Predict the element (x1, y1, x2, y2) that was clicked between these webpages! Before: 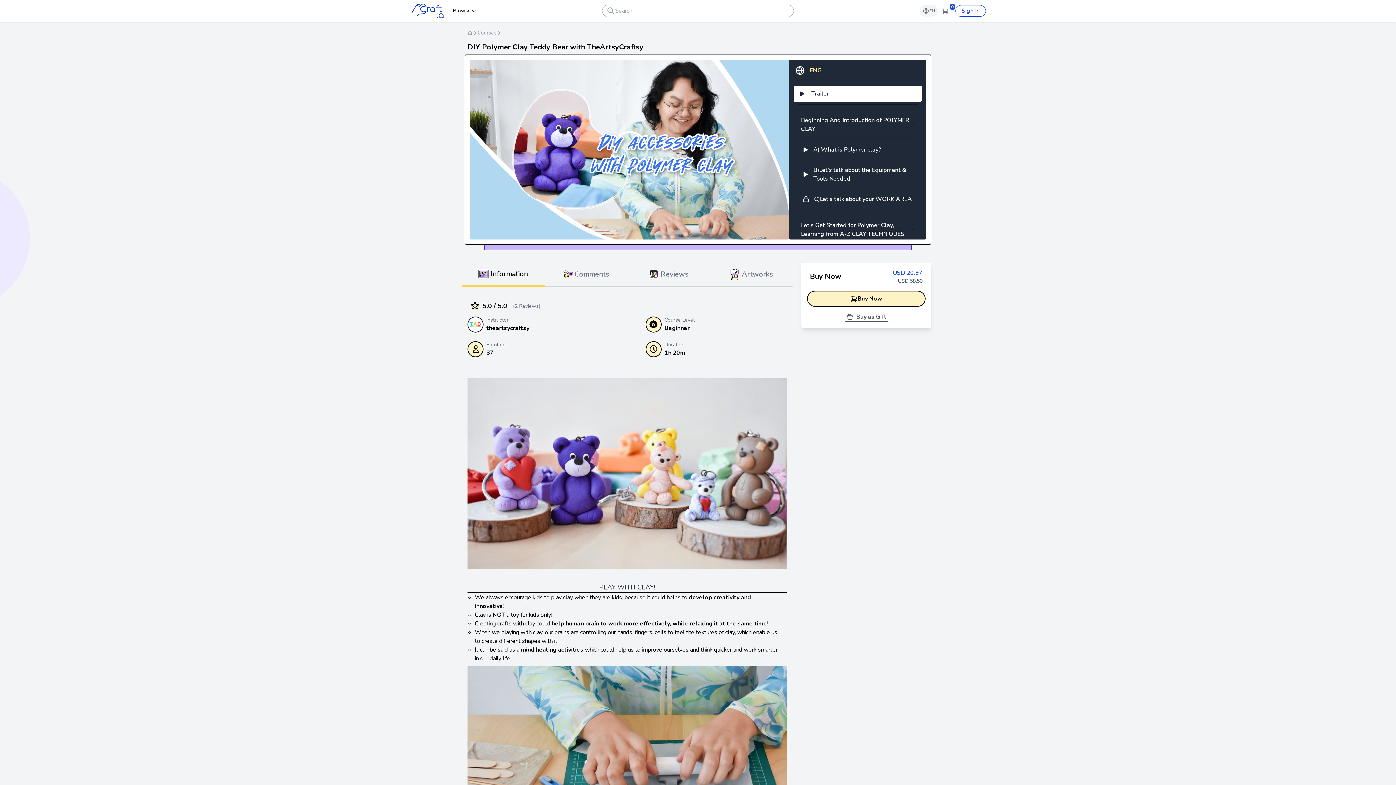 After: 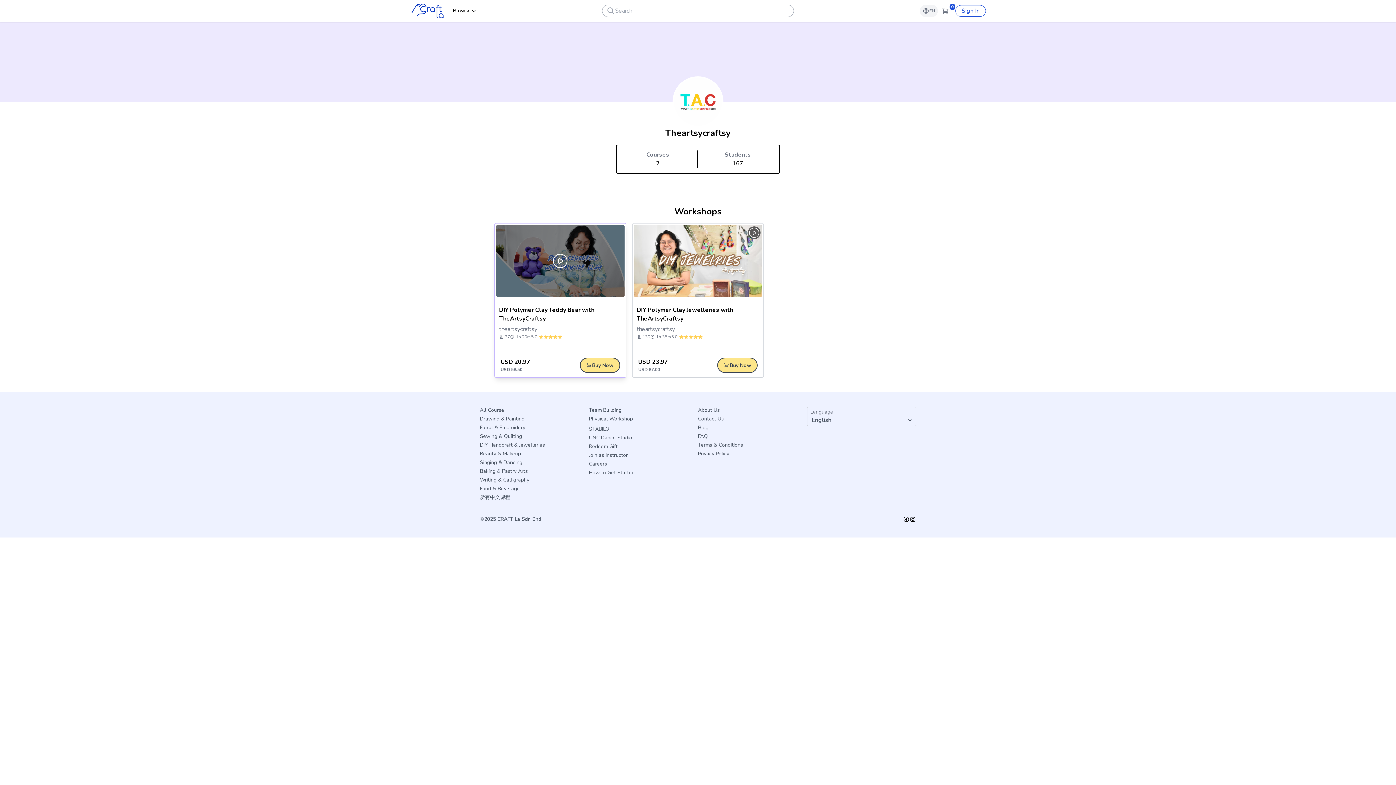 Action: bbox: (467, 316, 637, 332) label: Instructor
theartsycraftsy